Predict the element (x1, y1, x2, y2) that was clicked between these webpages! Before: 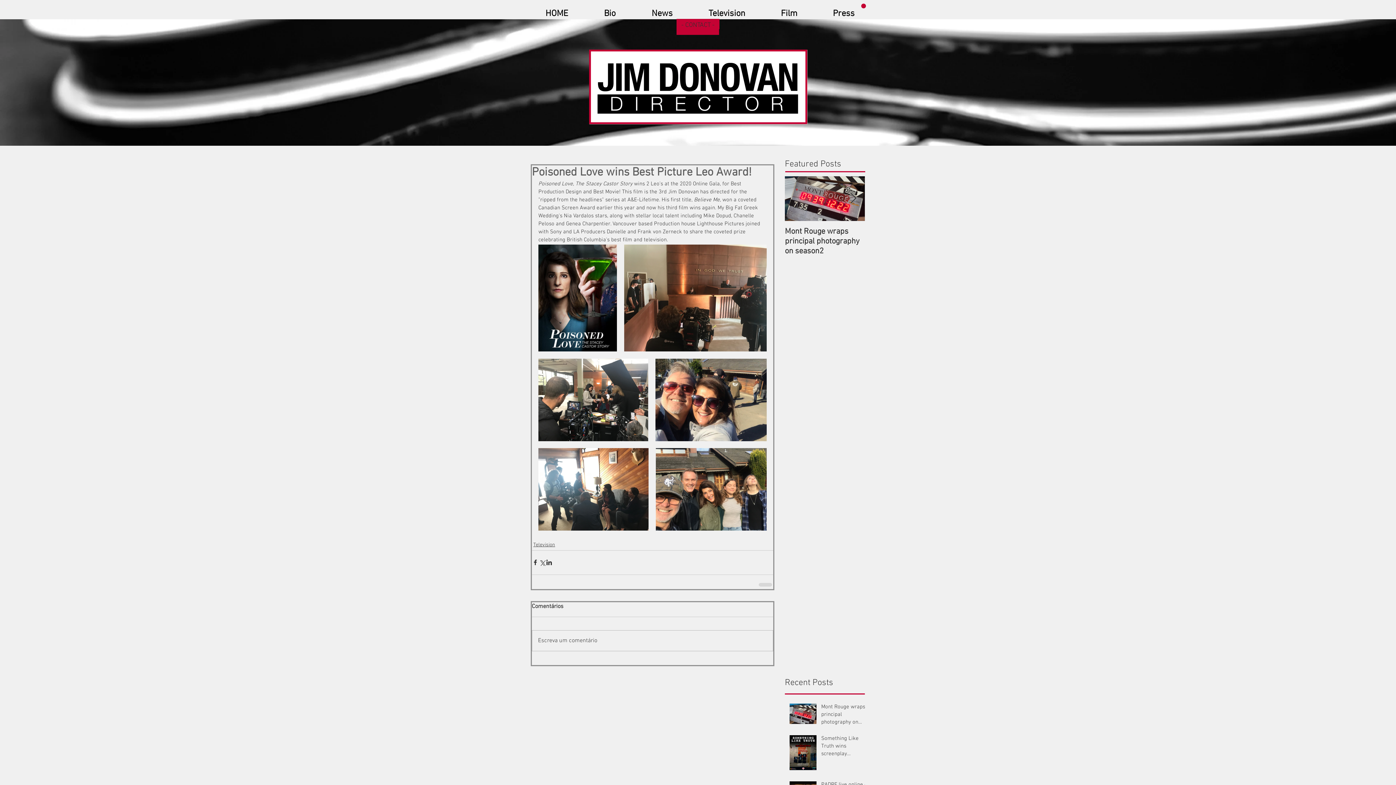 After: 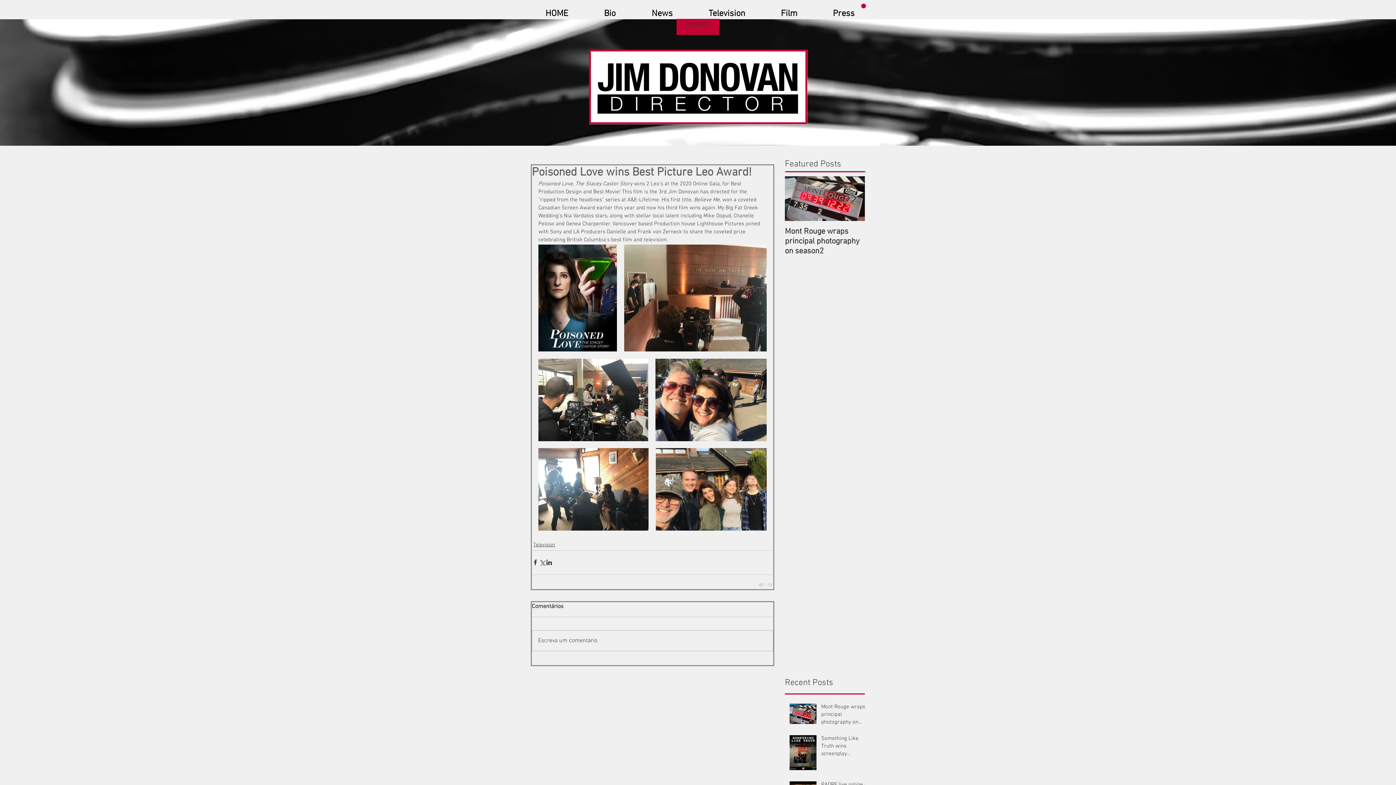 Action: bbox: (680, 21, 716, 29) label:  - CONTACT - 